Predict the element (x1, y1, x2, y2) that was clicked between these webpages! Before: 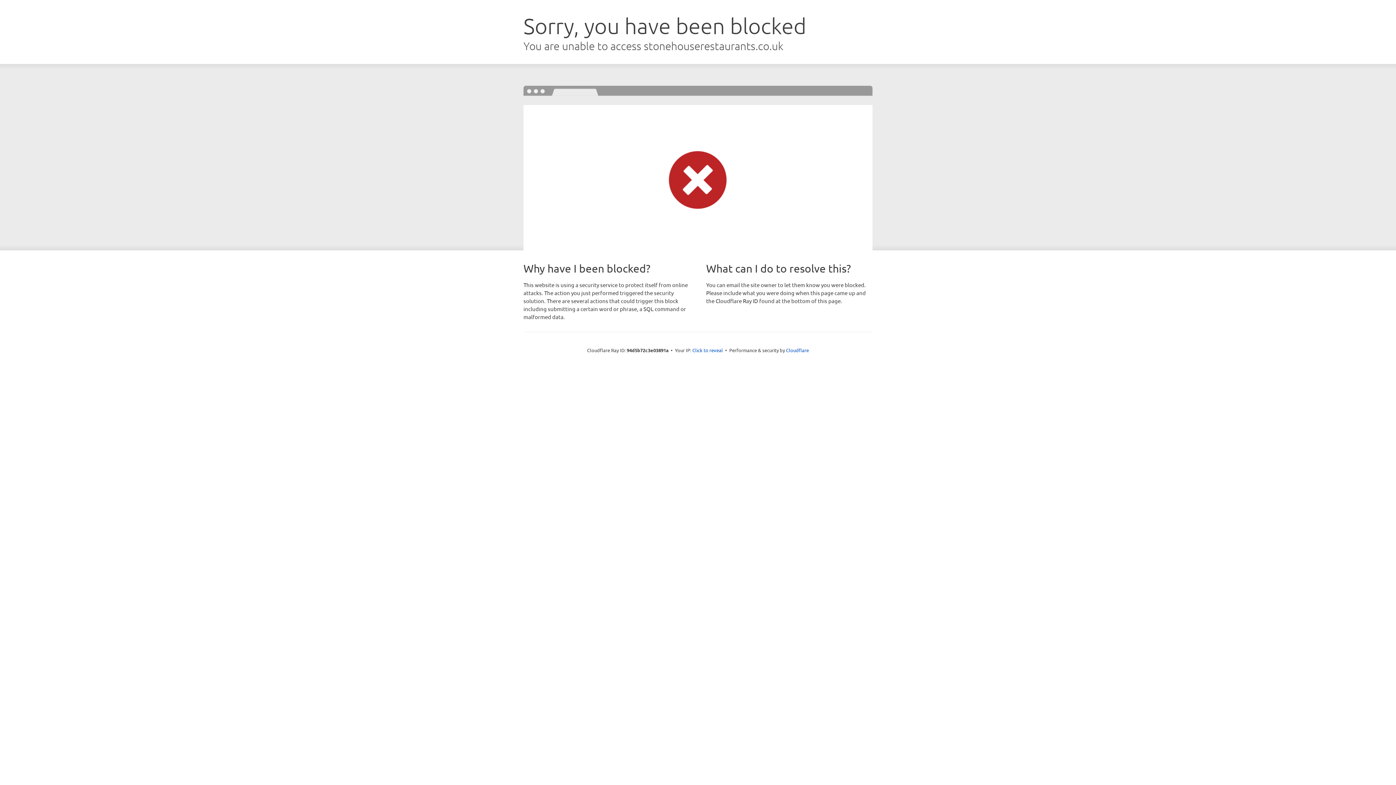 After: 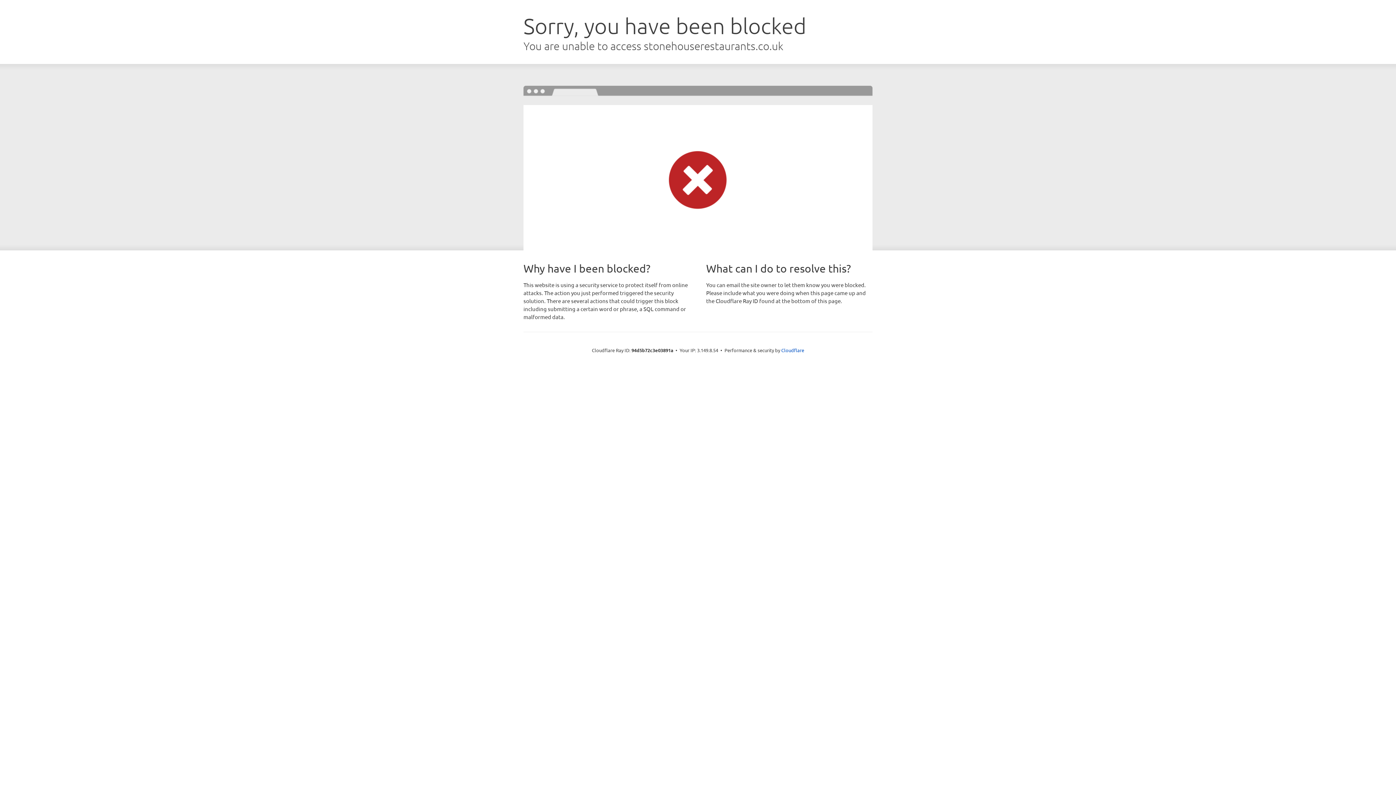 Action: bbox: (692, 346, 723, 353) label: Click to reveal